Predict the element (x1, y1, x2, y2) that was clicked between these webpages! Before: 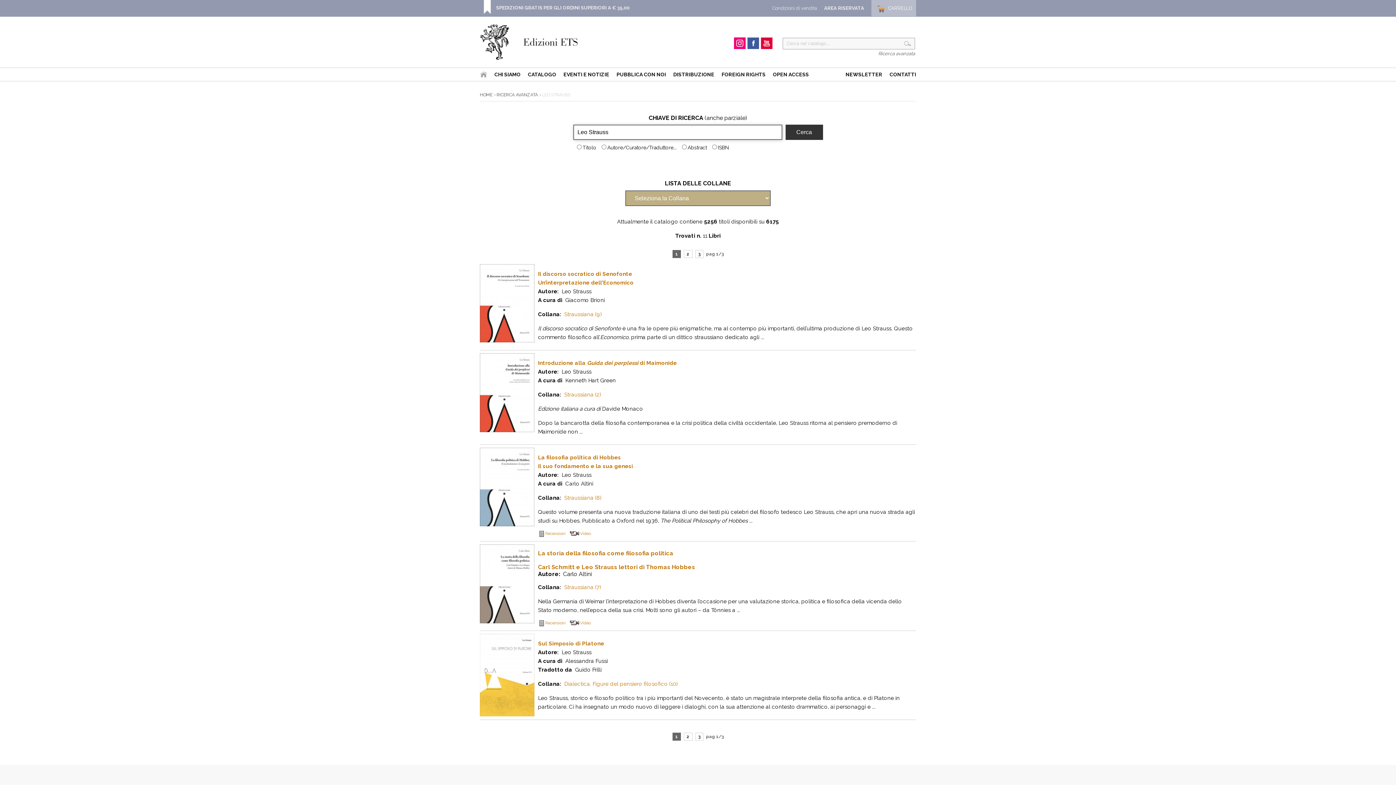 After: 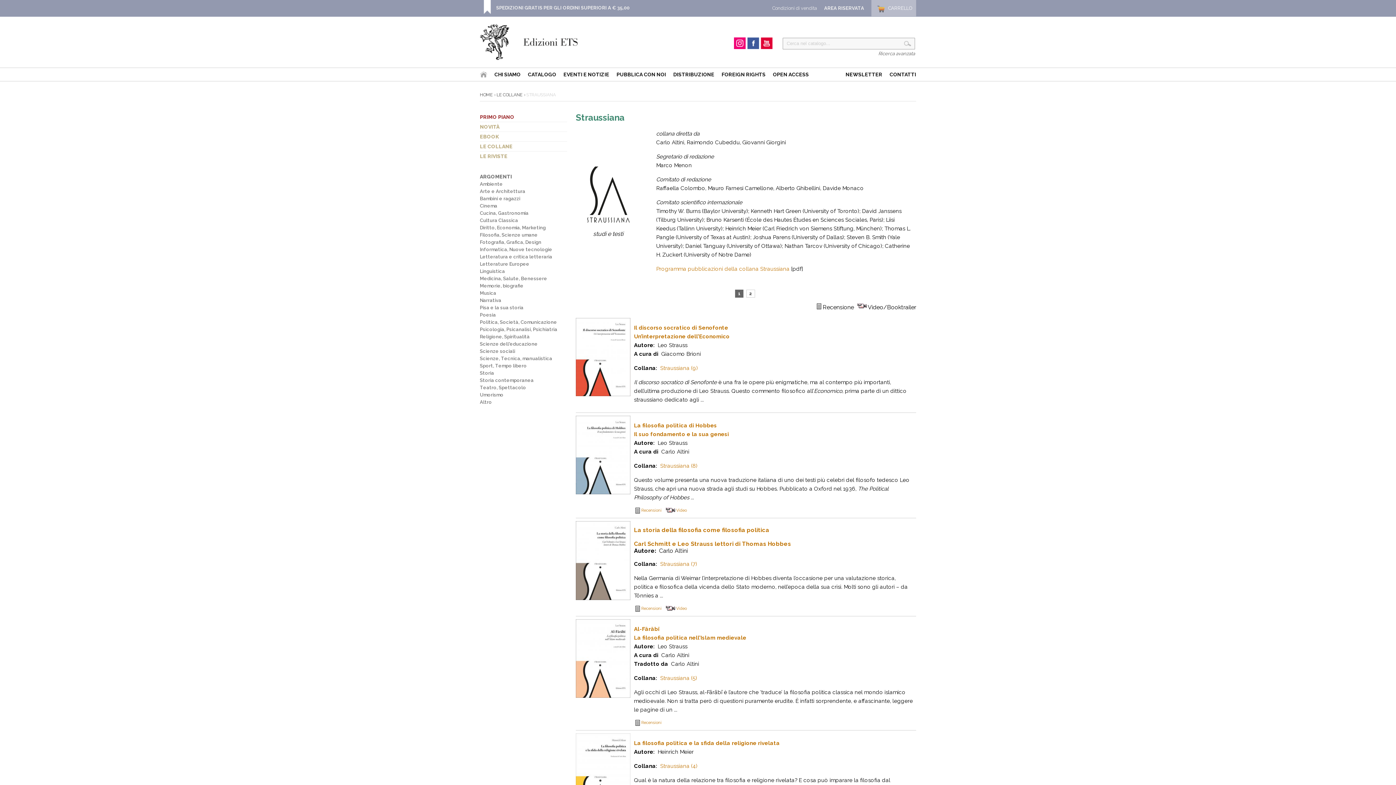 Action: label: Straussiana (8) bbox: (564, 494, 601, 501)